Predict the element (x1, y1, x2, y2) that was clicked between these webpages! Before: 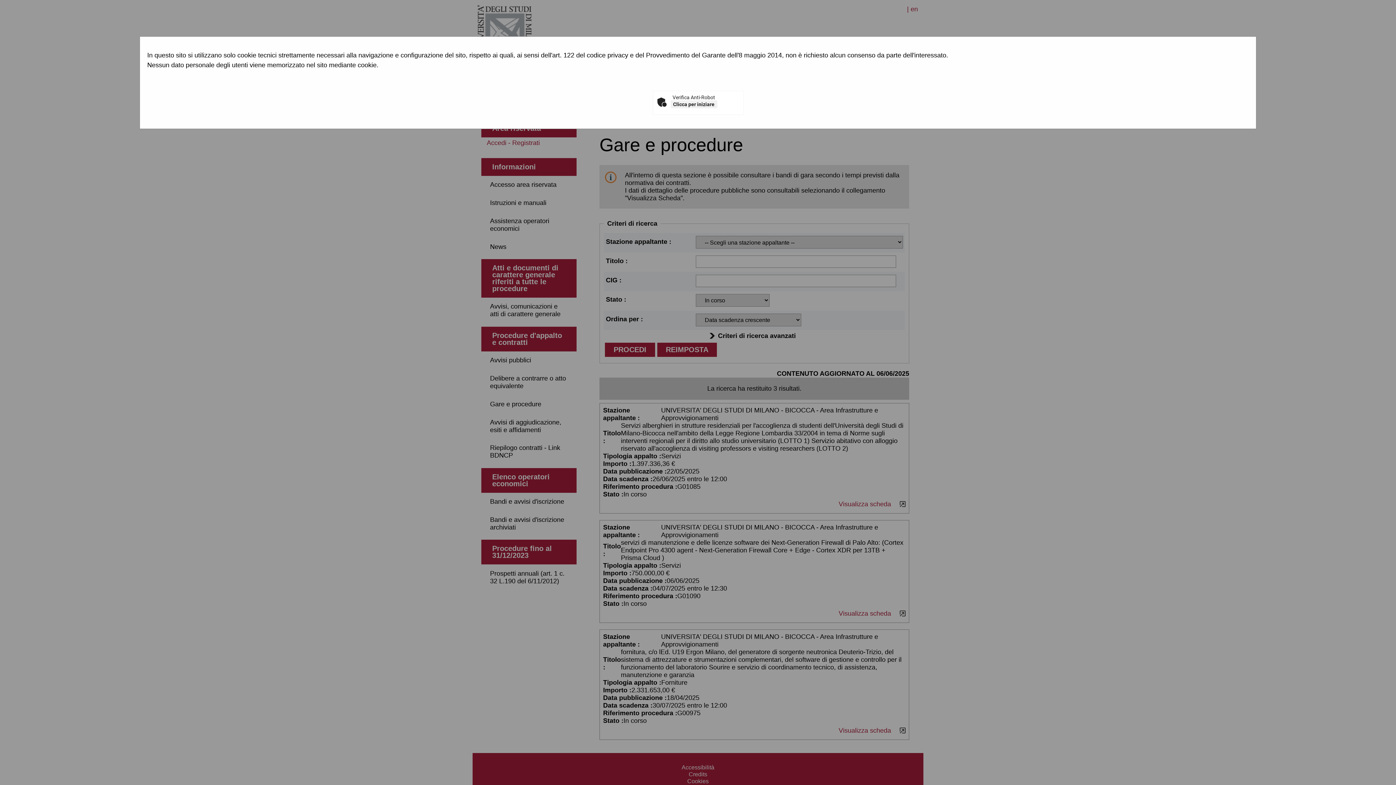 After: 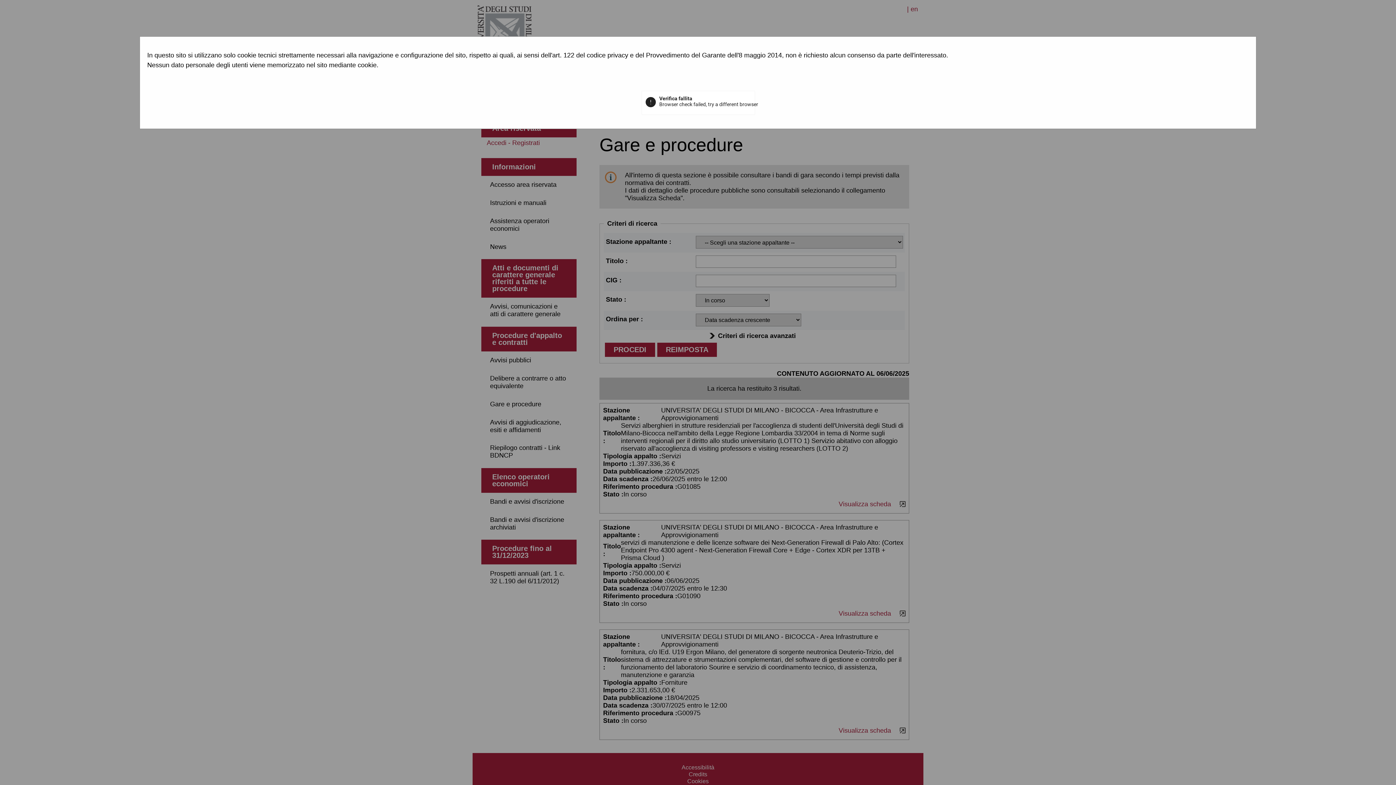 Action: label: Clicca per iniziare bbox: (670, 100, 717, 108)